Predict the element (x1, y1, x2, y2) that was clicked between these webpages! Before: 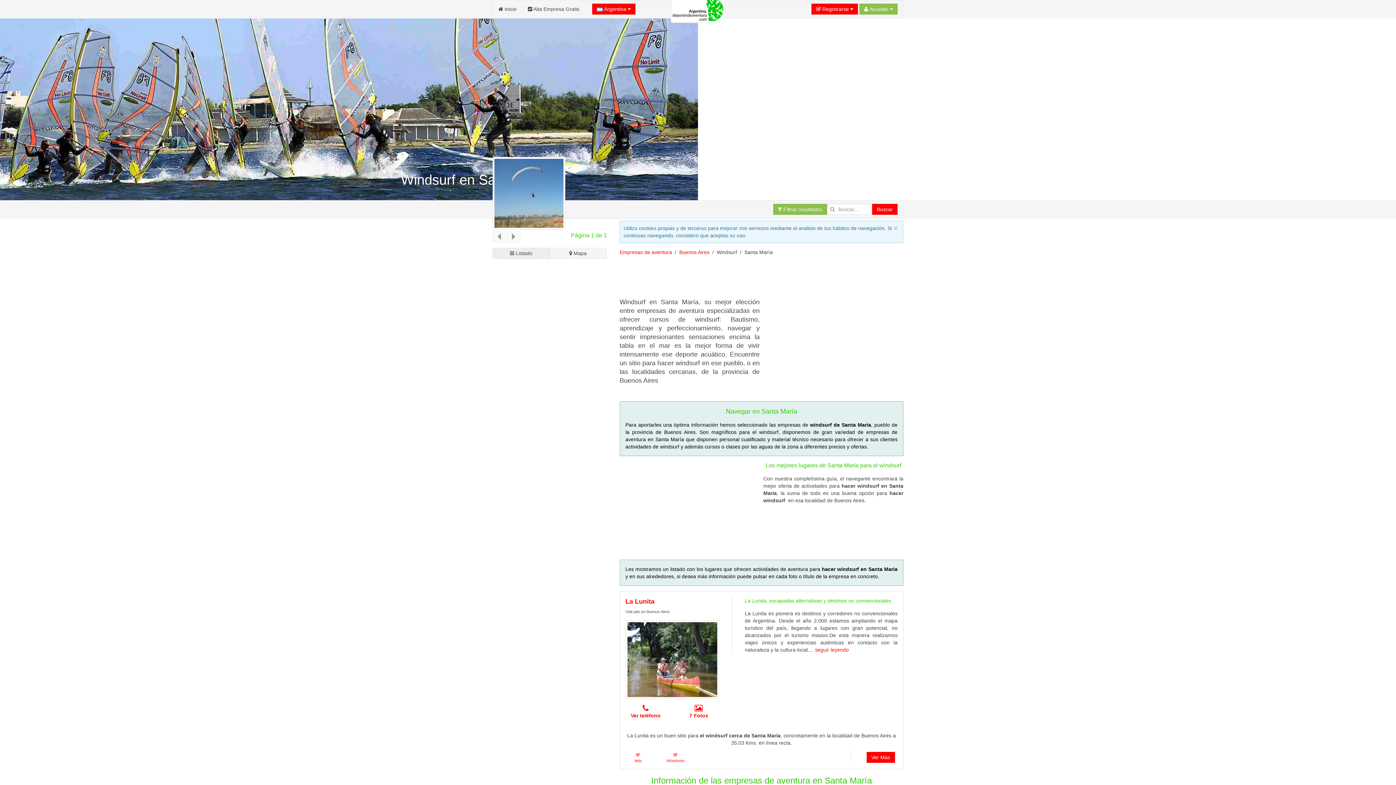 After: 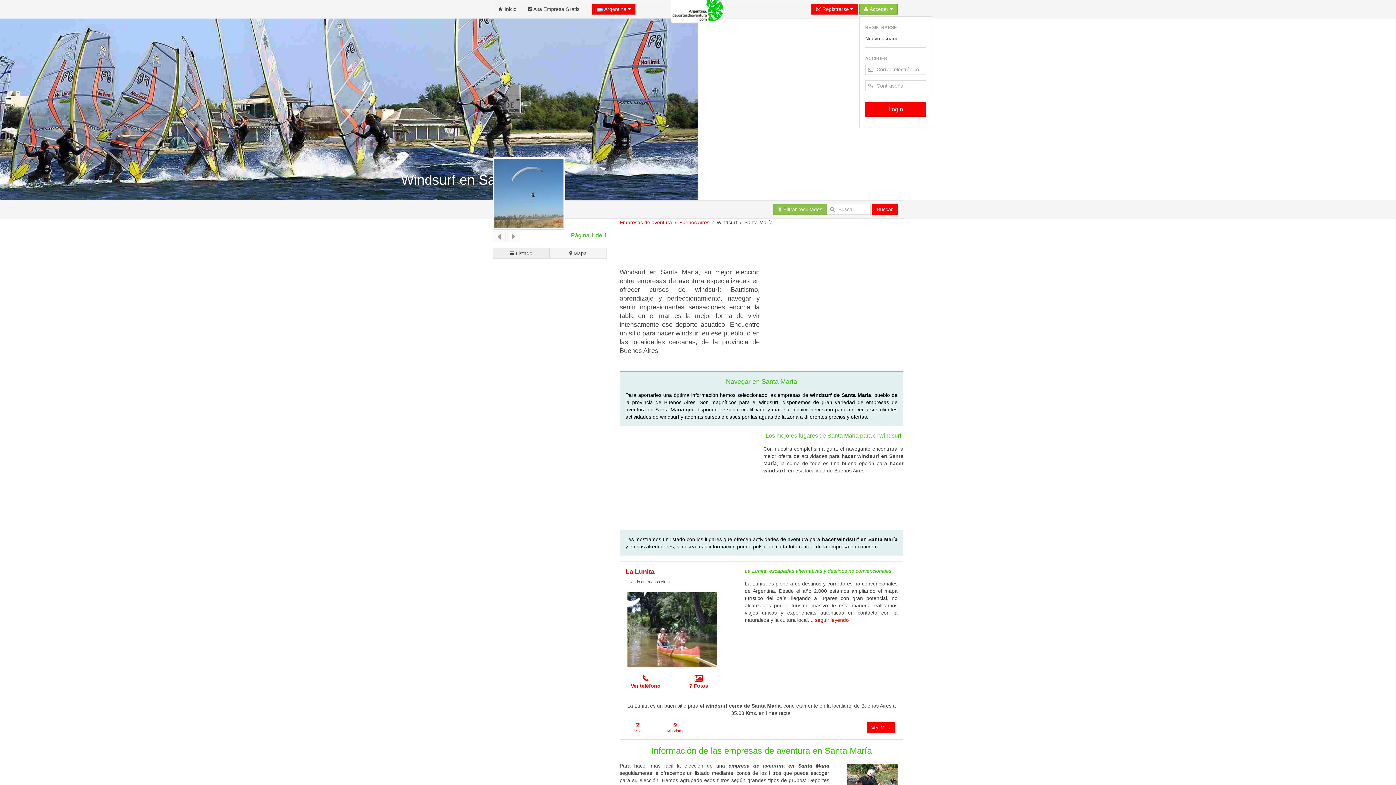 Action: bbox: (859, 3, 897, 14) label:  Acceder 